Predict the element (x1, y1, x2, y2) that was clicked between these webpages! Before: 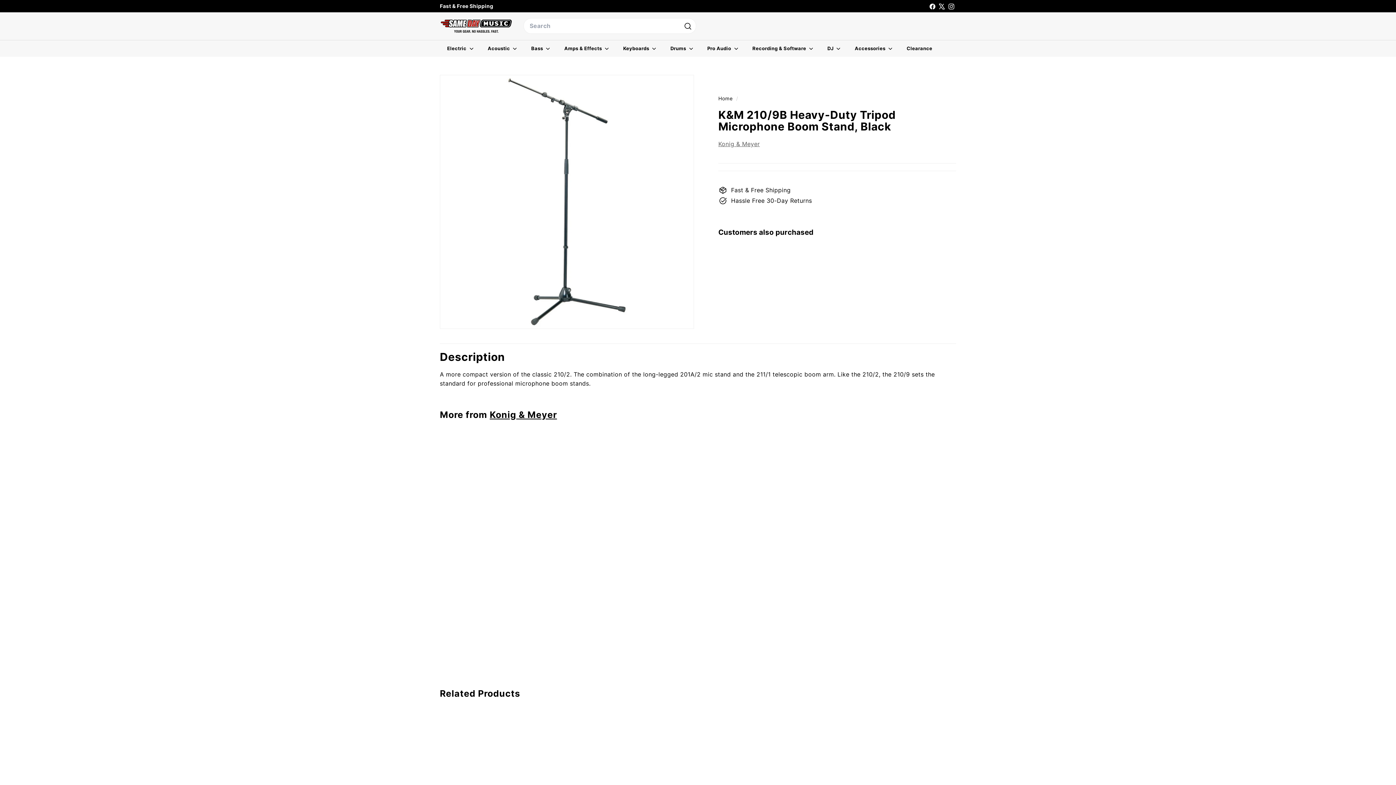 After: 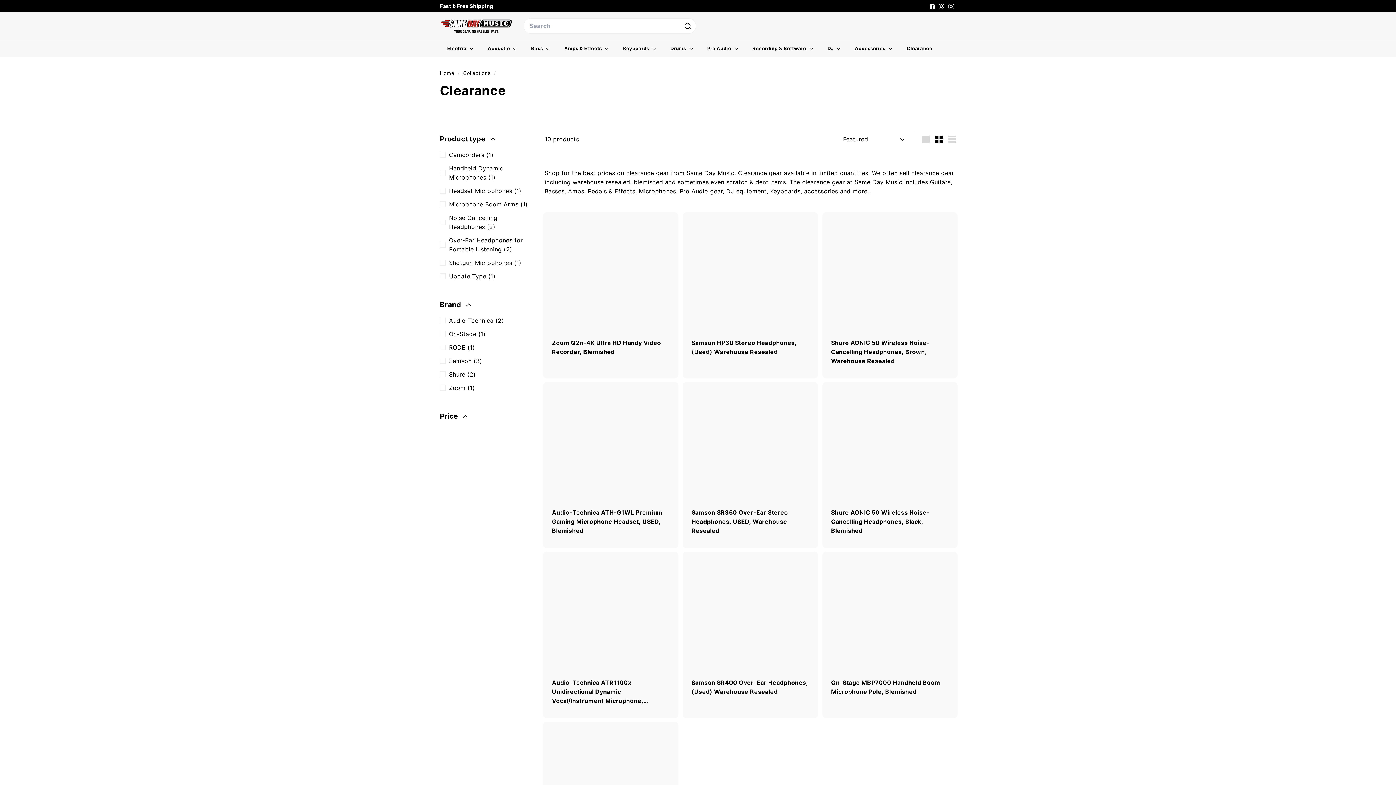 Action: bbox: (899, 39, 939, 56) label: Clearance